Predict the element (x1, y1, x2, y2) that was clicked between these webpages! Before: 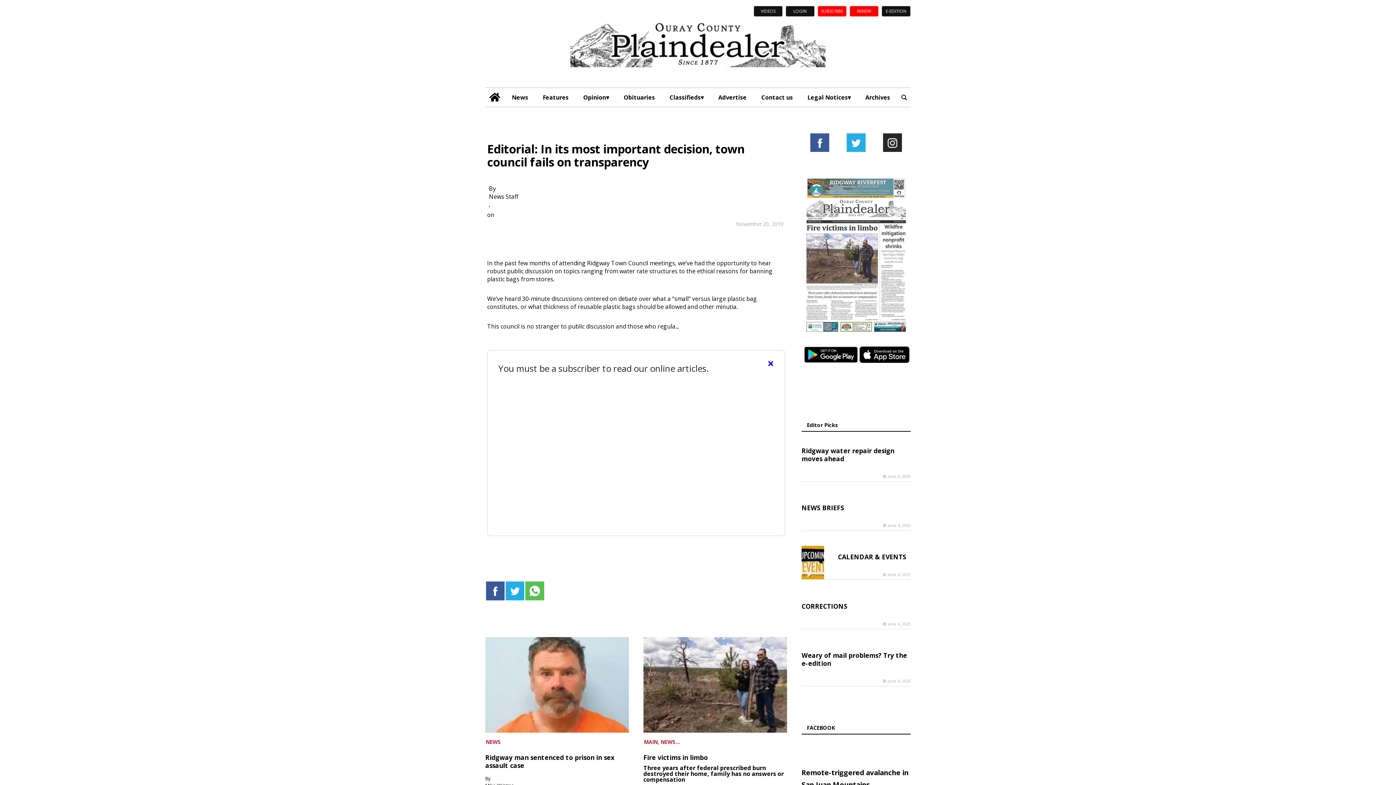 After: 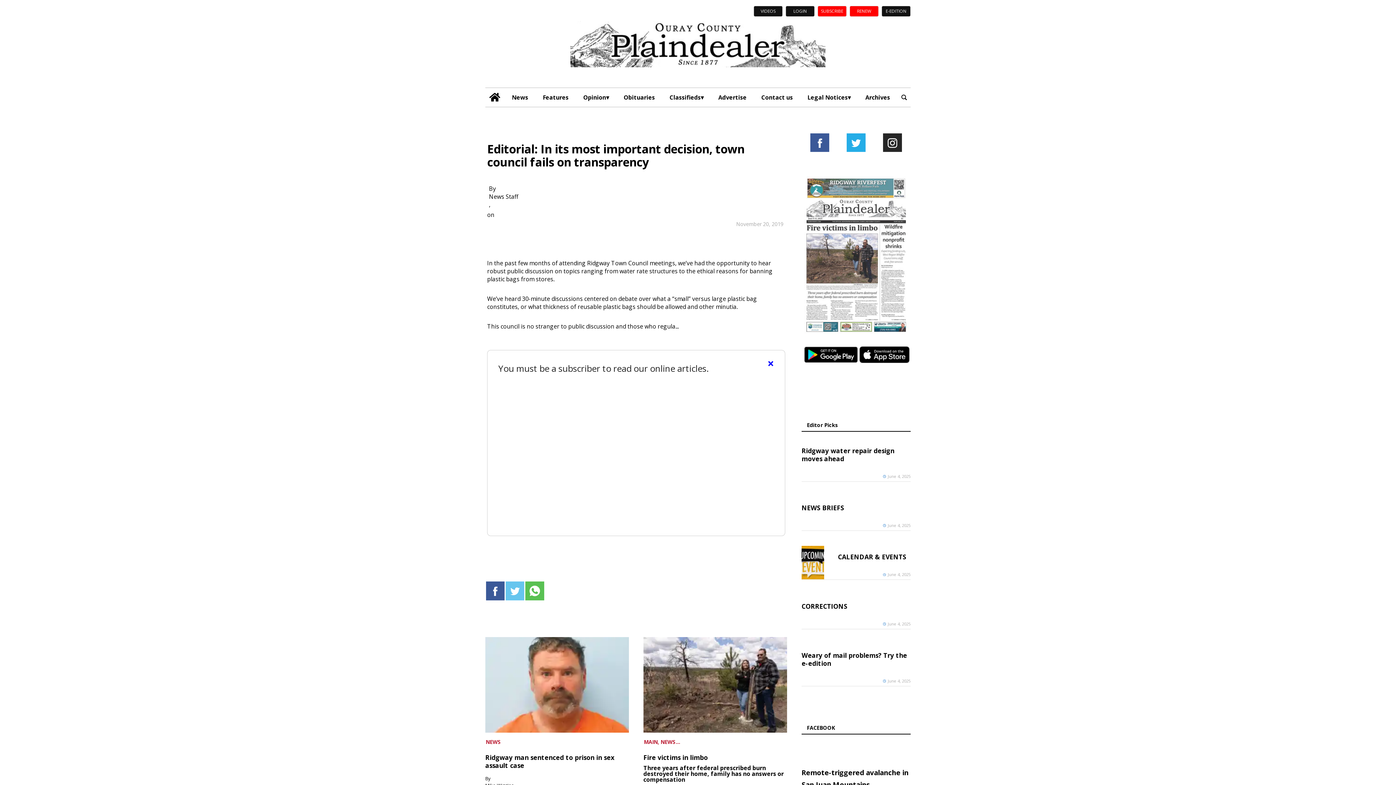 Action: bbox: (505, 581, 524, 600)